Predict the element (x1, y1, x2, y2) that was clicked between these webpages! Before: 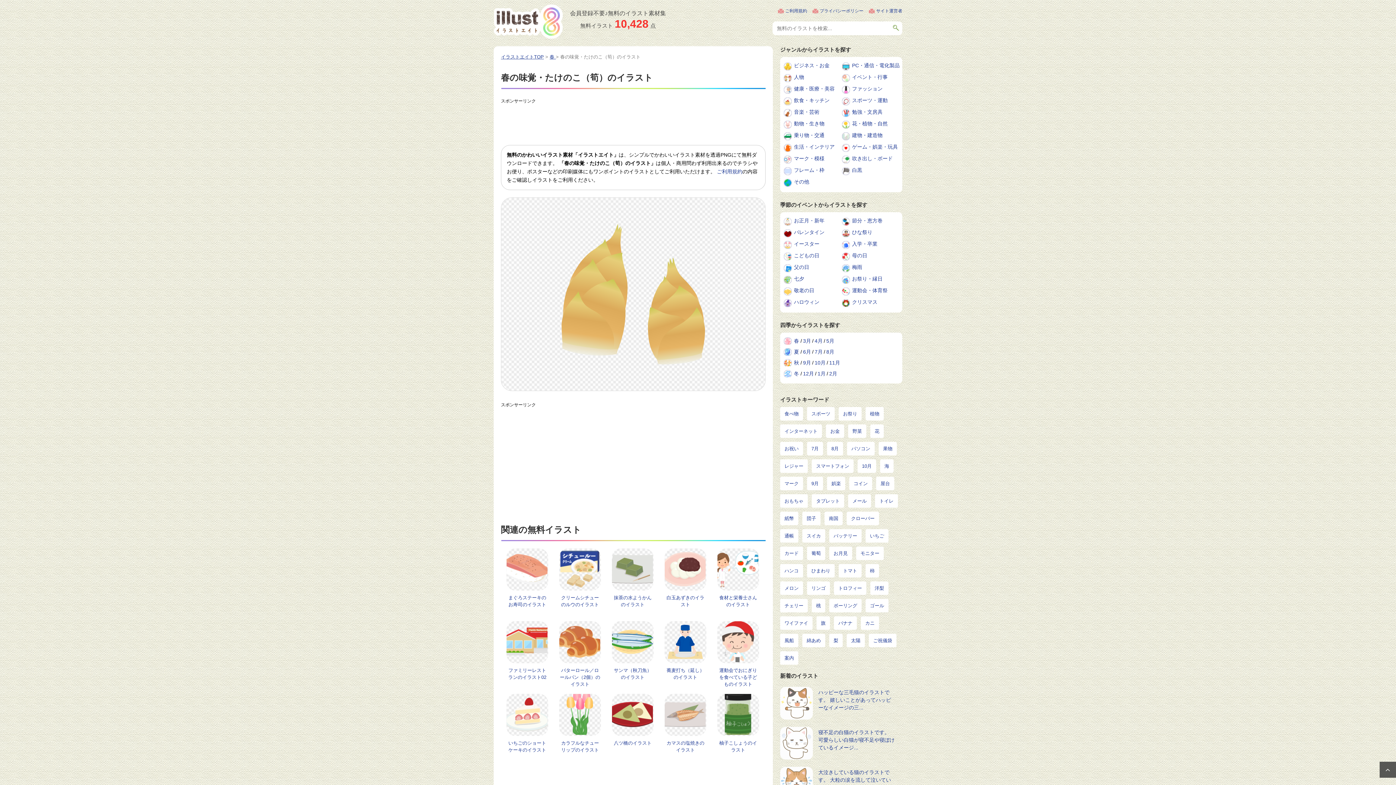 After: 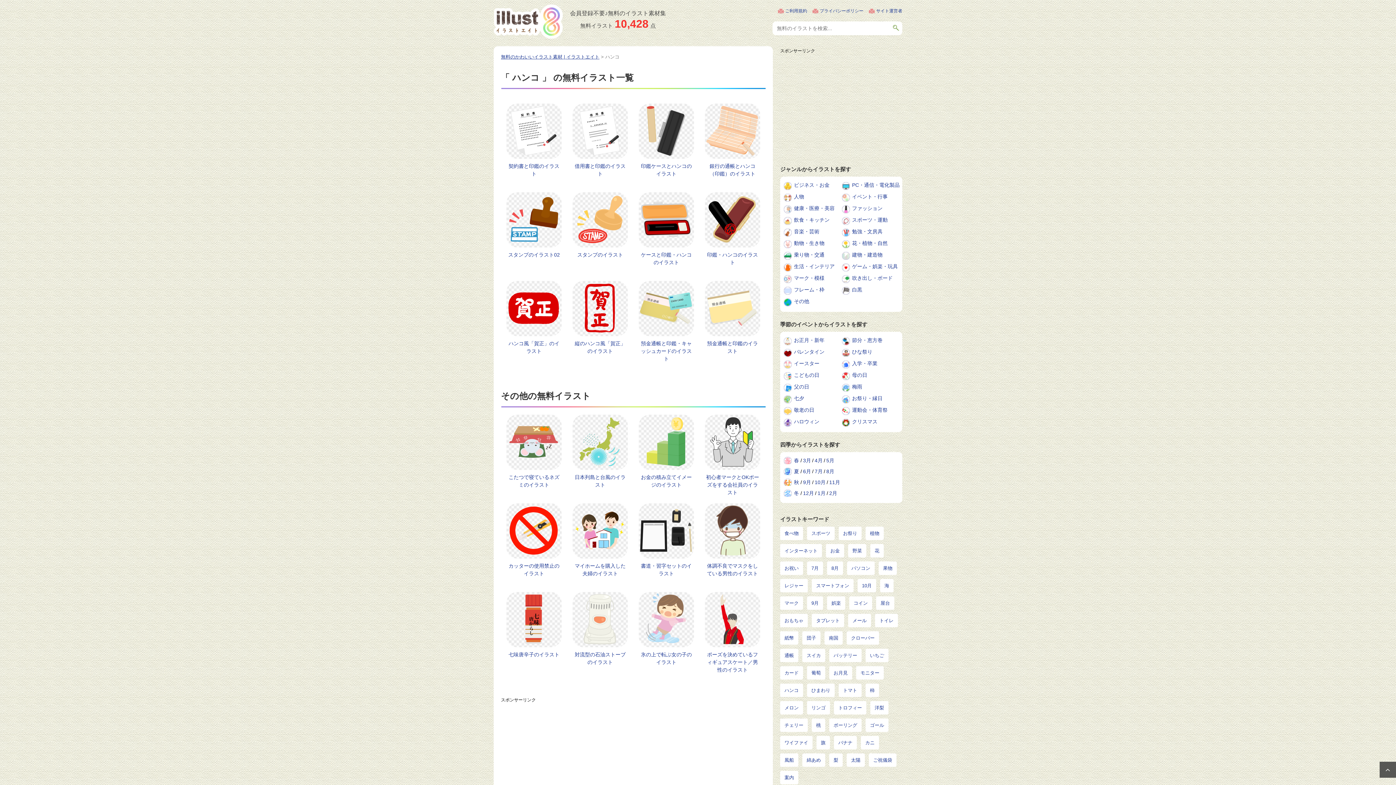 Action: label: ハンコ (12個の項目) bbox: (780, 564, 803, 577)